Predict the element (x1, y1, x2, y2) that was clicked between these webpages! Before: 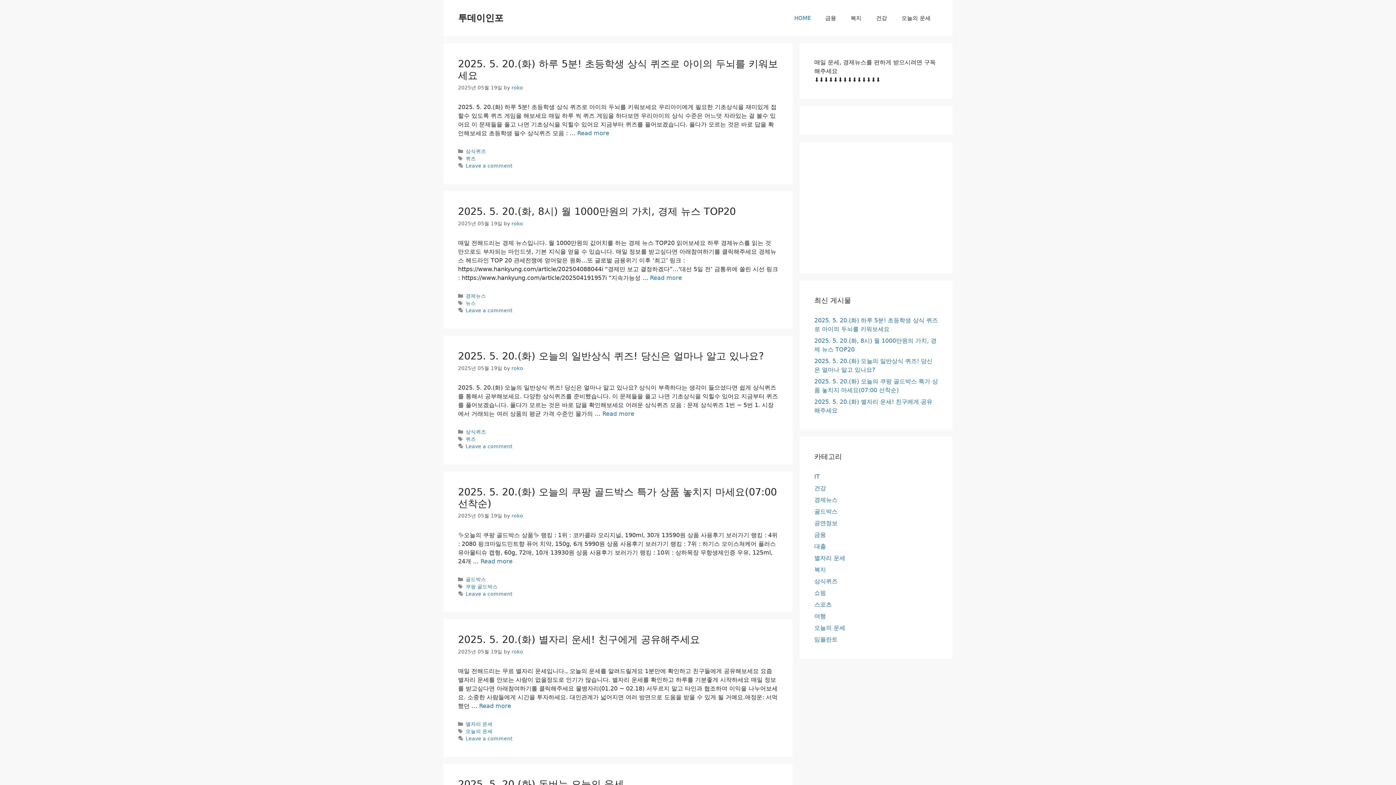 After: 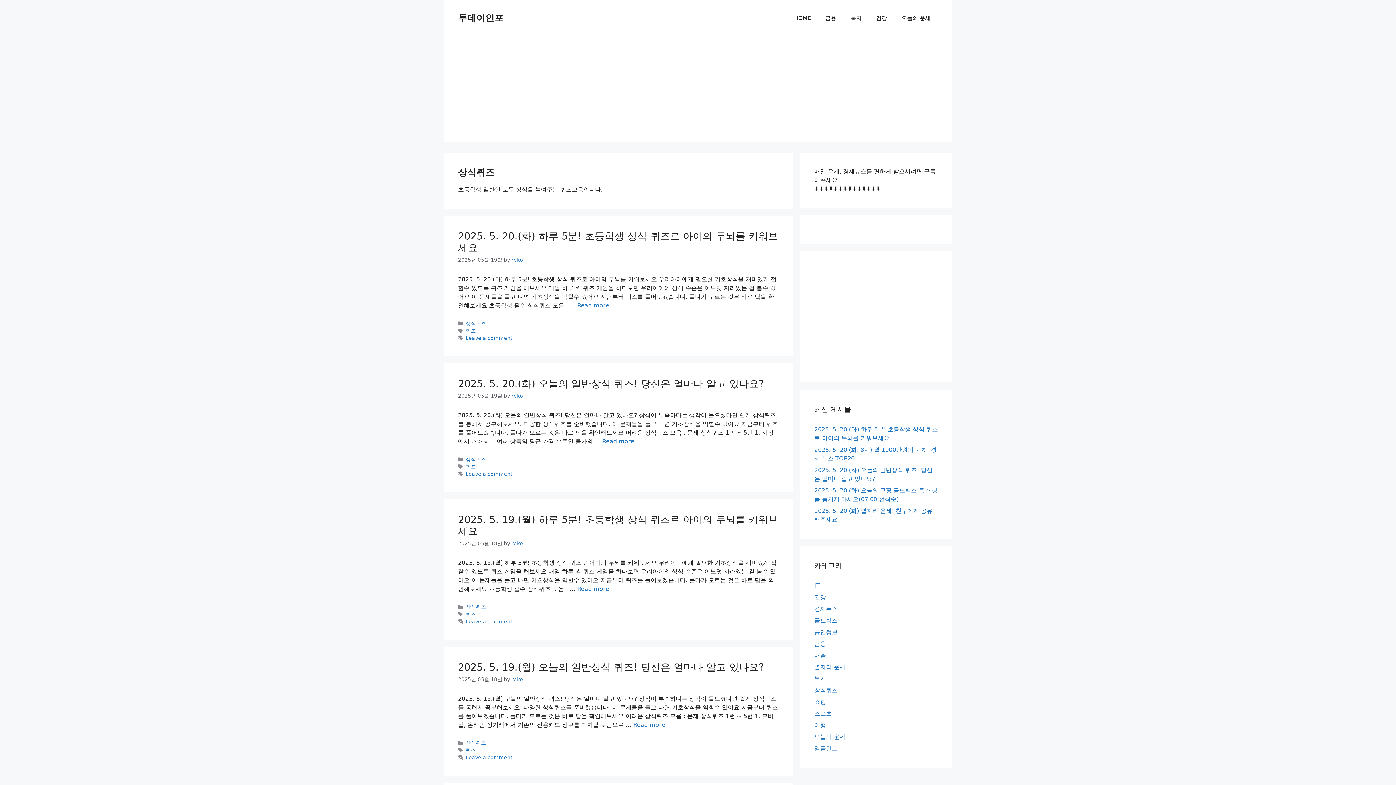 Action: bbox: (465, 148, 486, 154) label: 상식퀴즈